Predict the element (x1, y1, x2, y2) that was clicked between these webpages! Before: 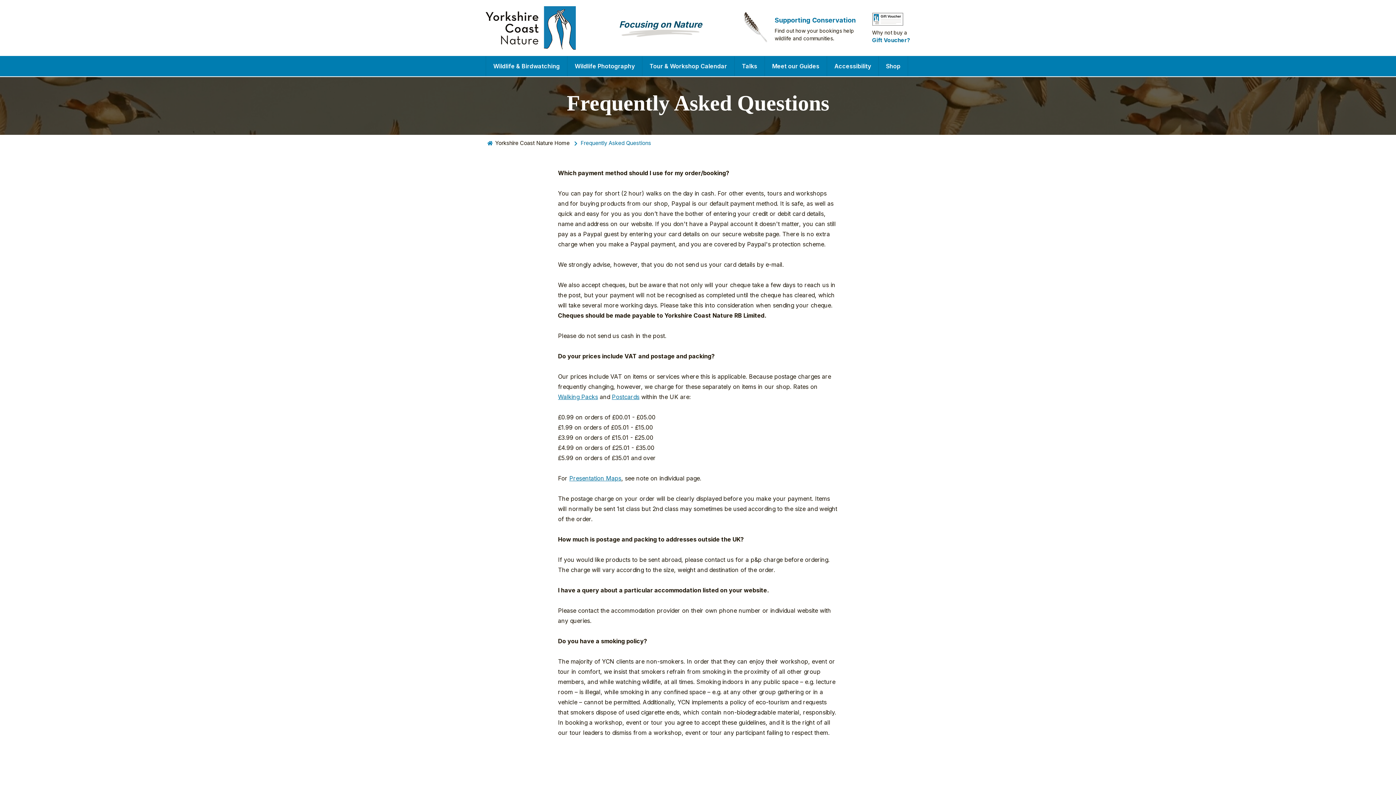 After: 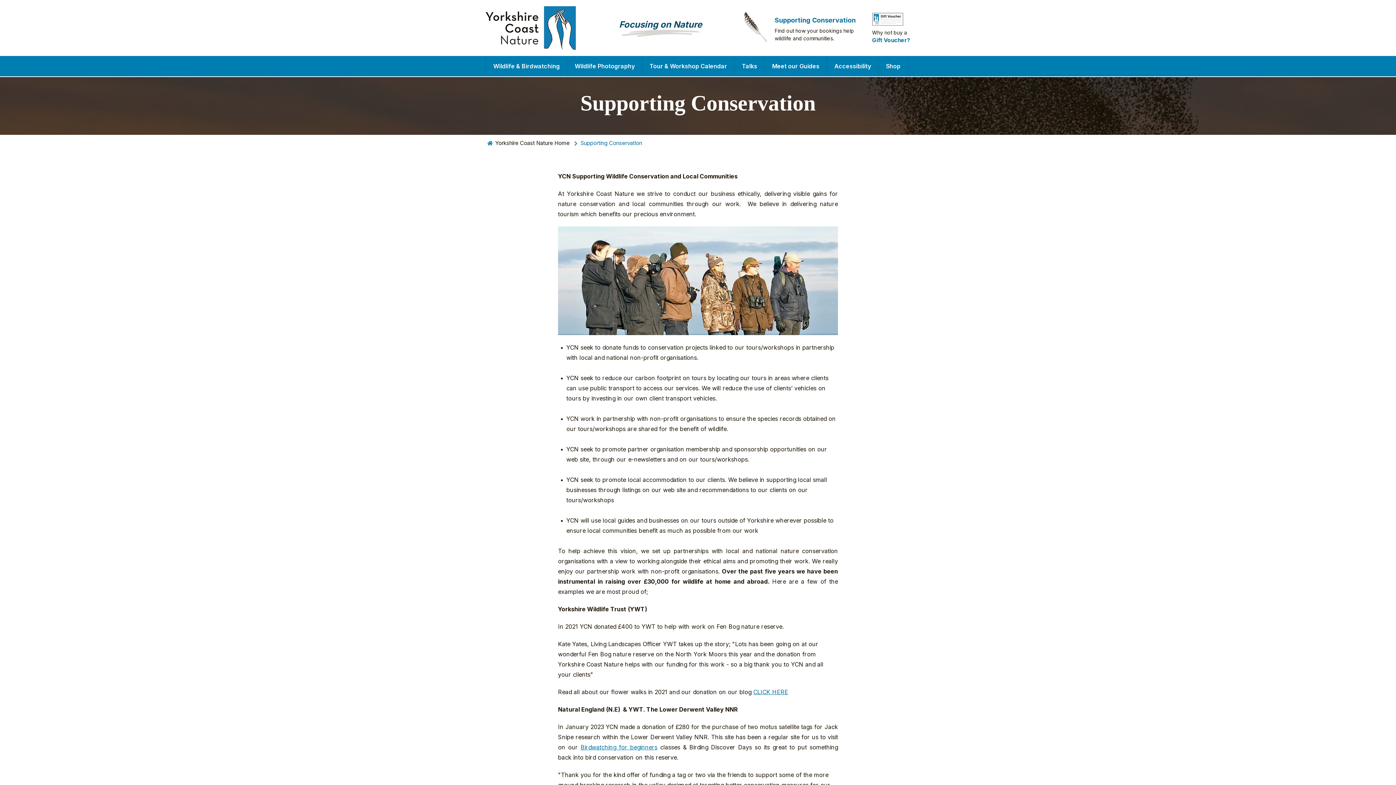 Action: bbox: (774, 16, 856, 23) label: Supporting Conservation